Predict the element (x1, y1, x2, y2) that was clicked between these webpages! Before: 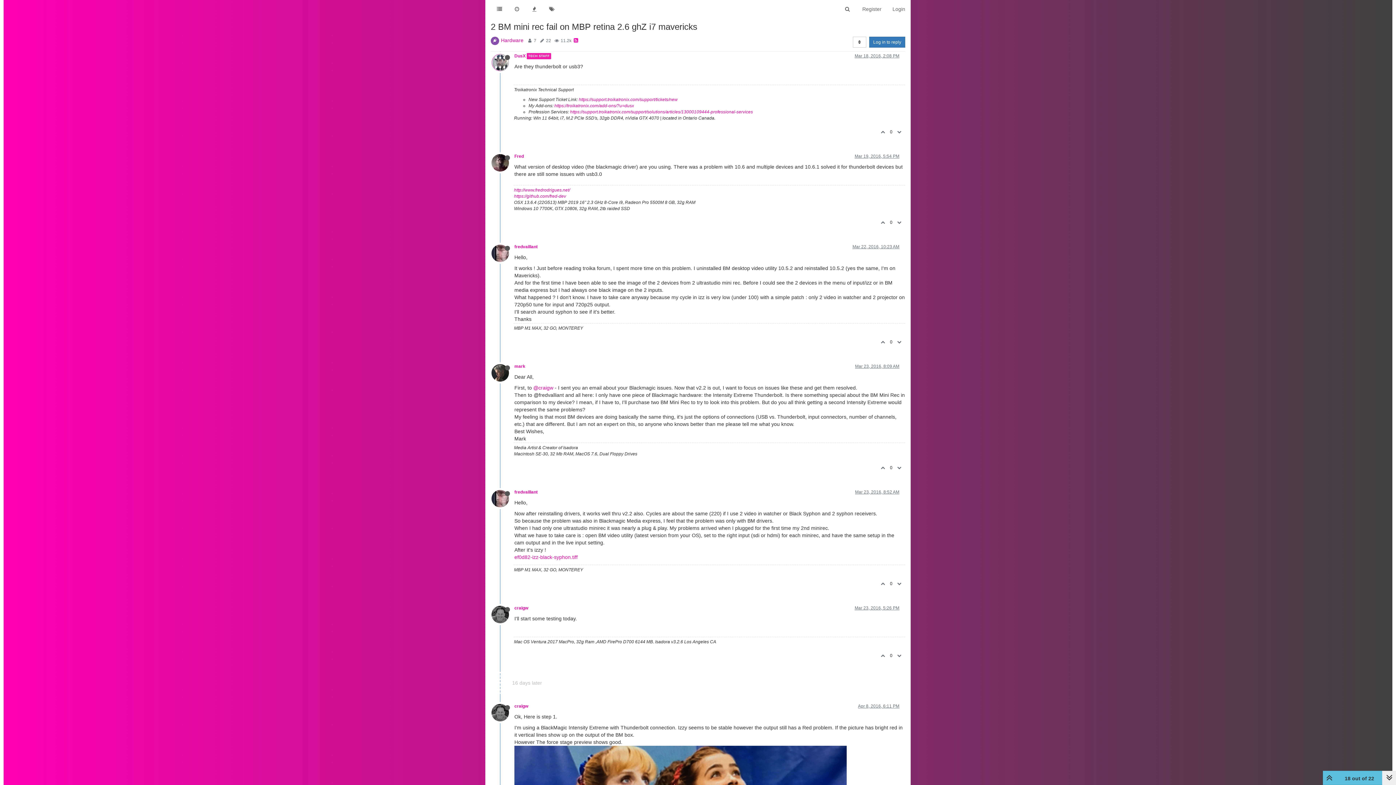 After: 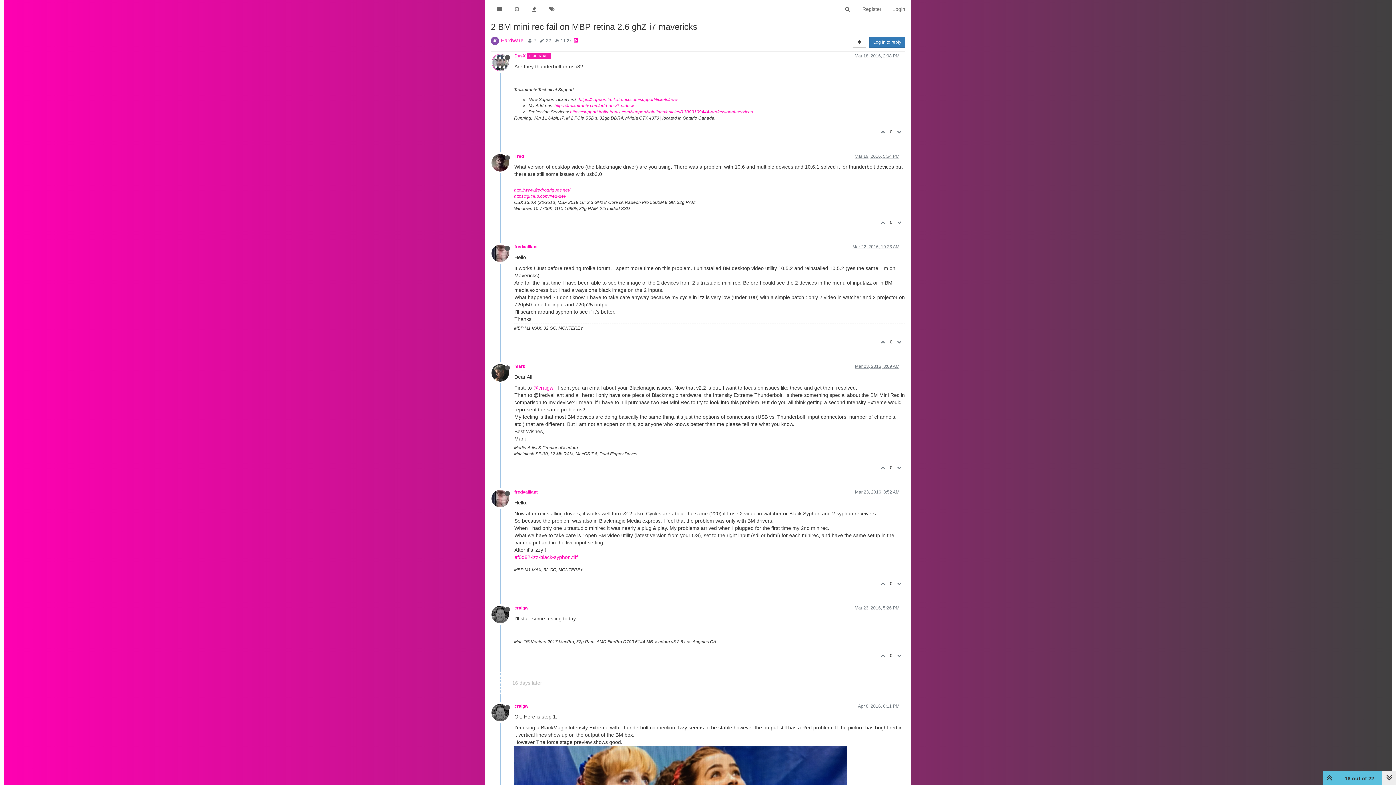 Action: bbox: (895, 216, 905, 229)